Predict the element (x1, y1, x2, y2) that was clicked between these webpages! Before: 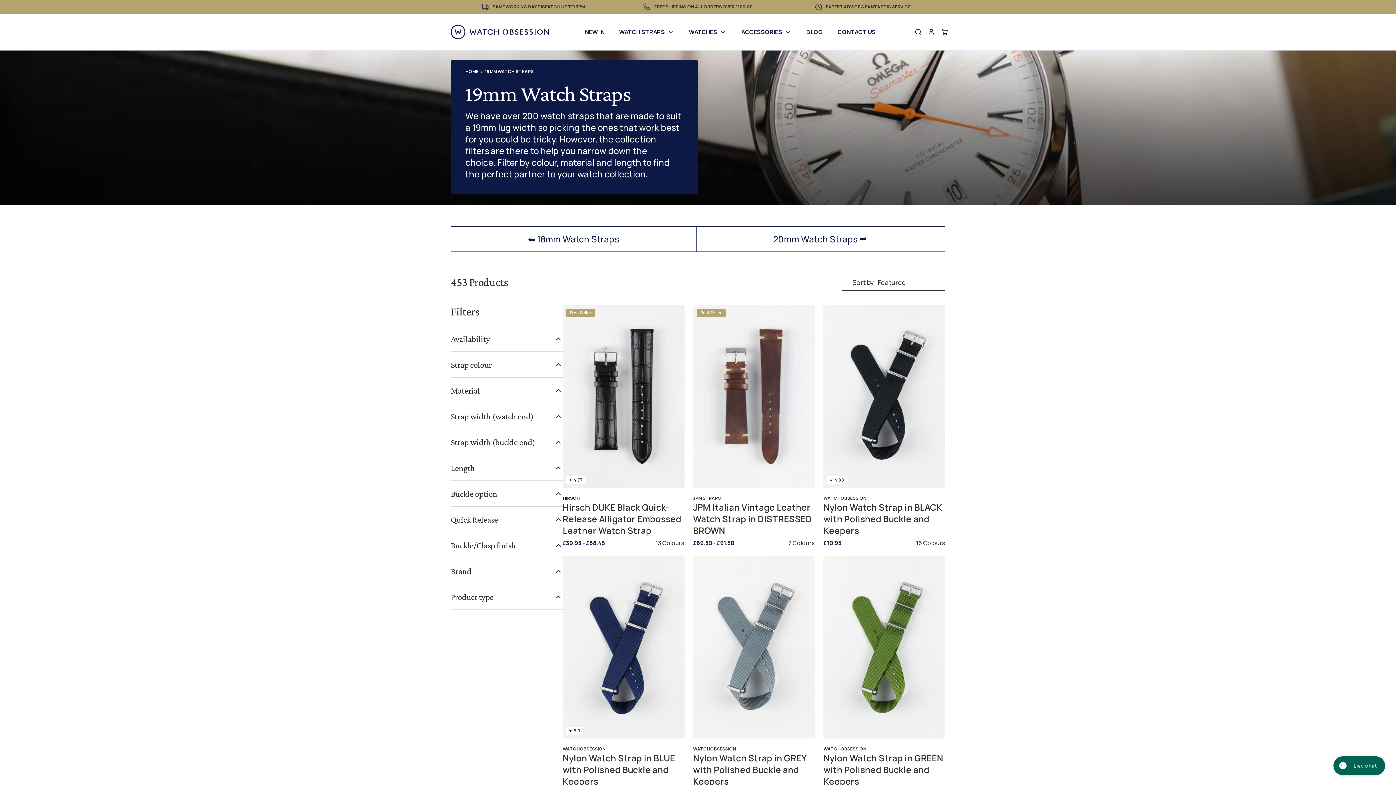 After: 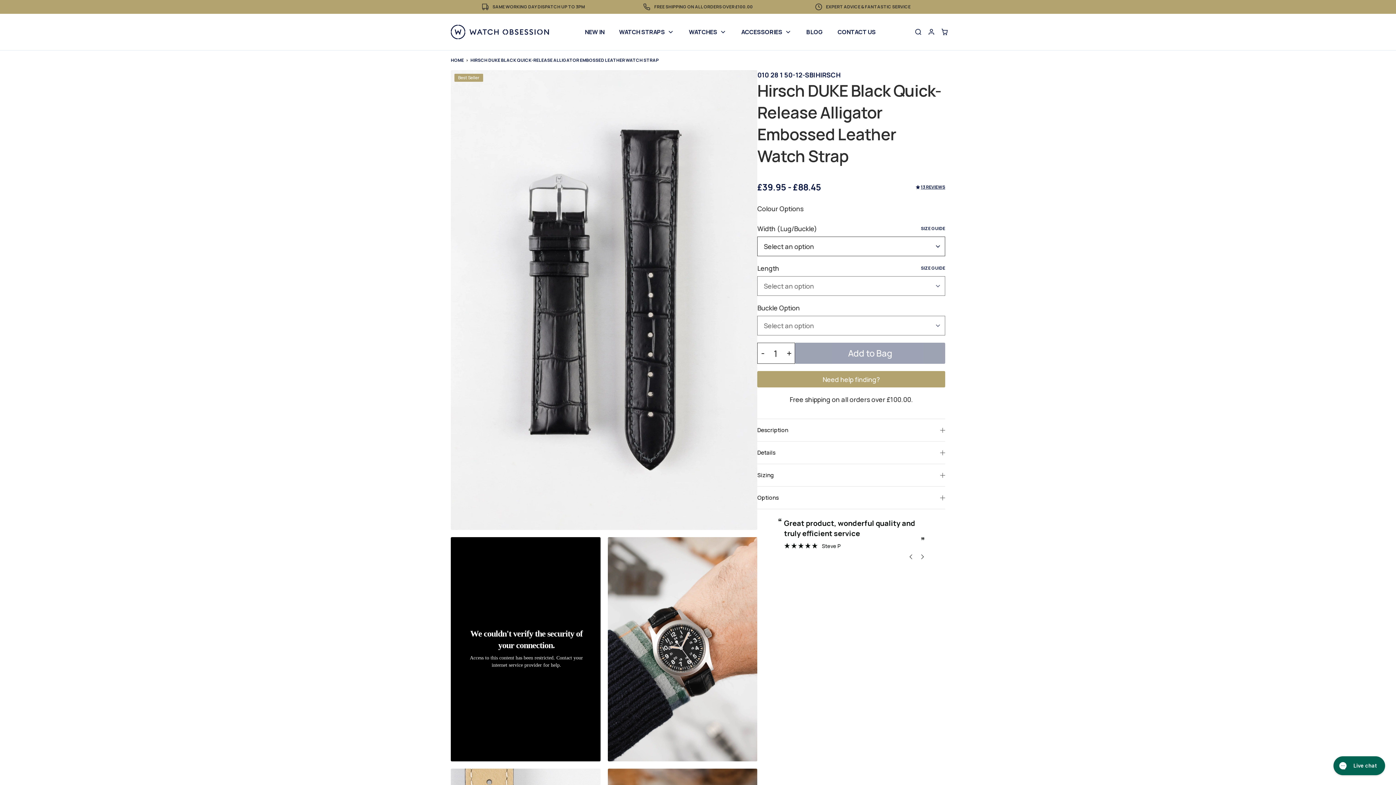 Action: label: £39.95 - £88.45 bbox: (562, 538, 605, 547)